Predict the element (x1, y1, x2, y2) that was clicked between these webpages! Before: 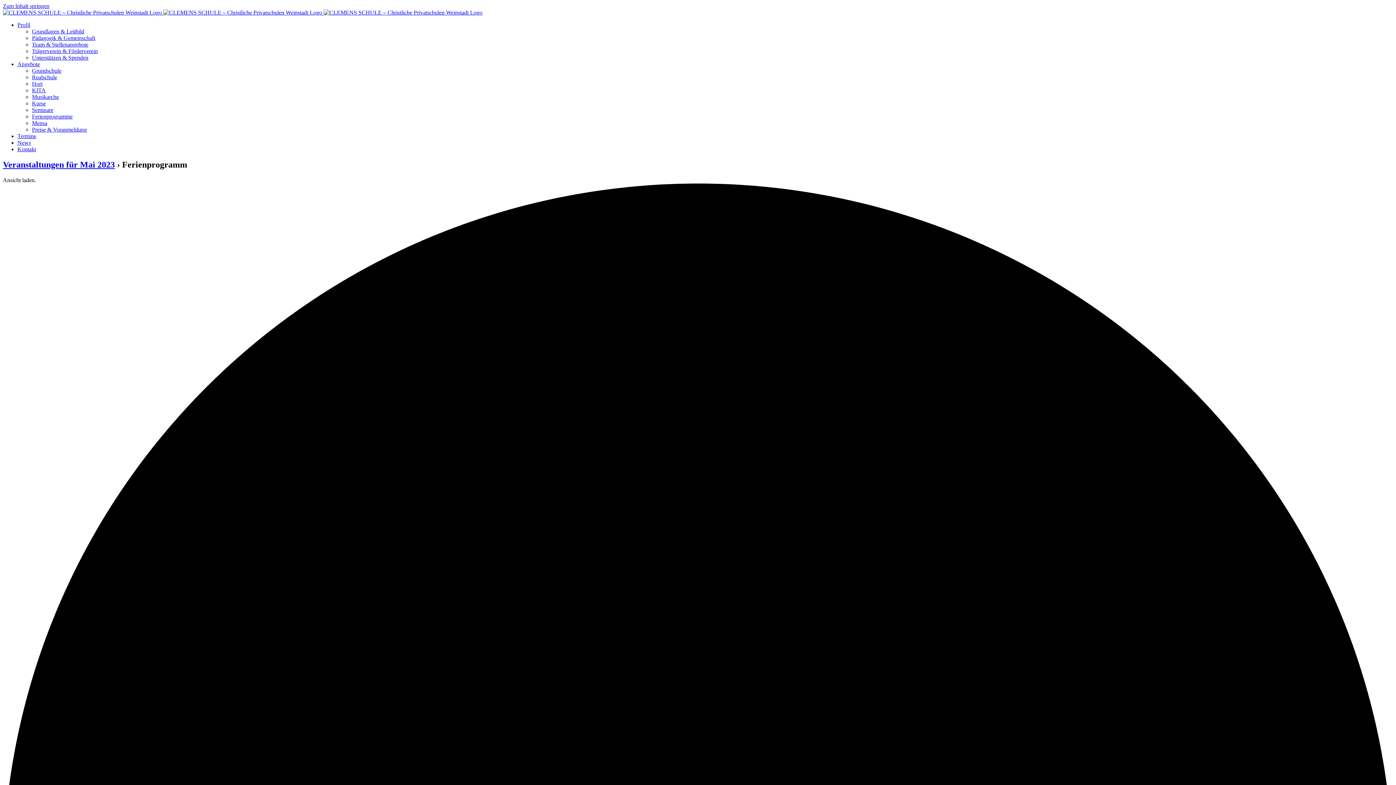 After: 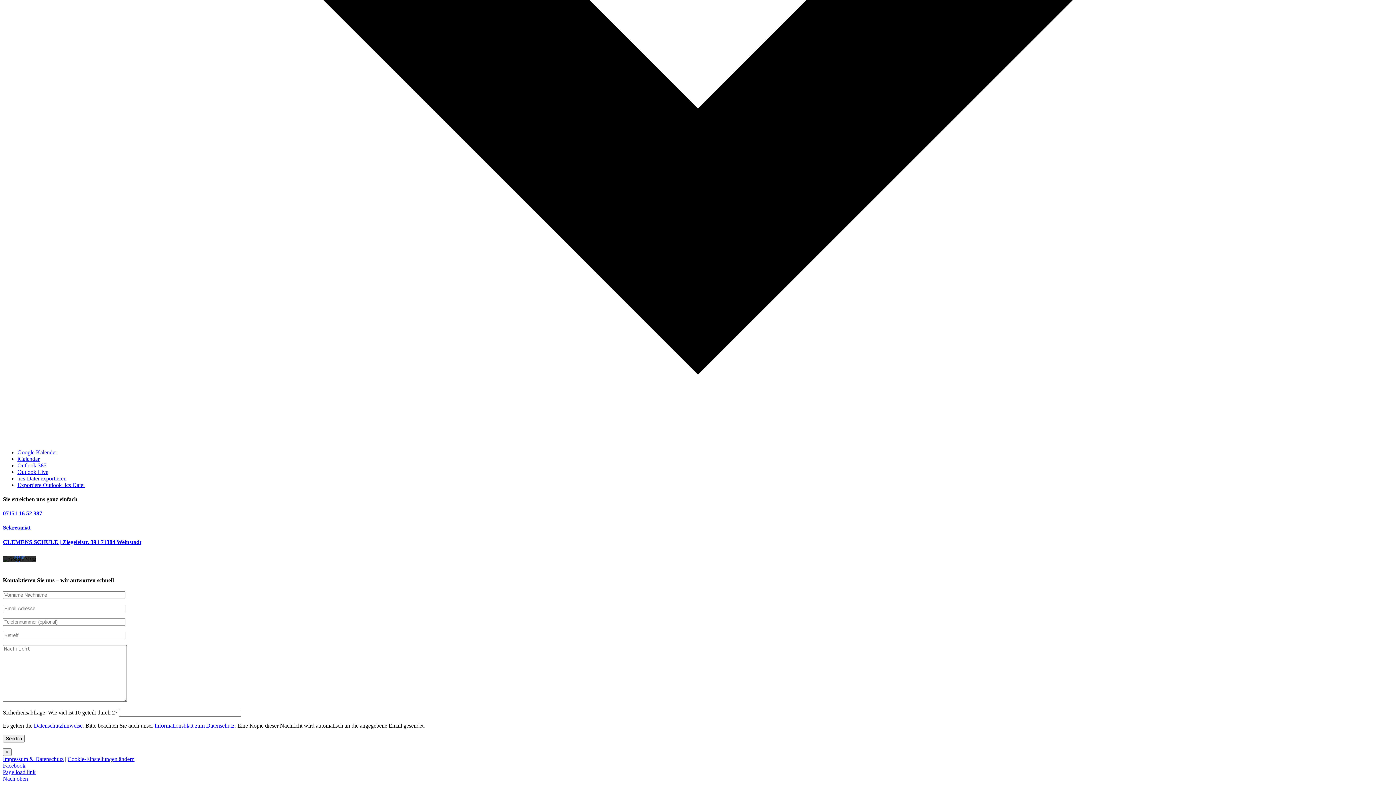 Action: label: Kontakt bbox: (17, 146, 36, 152)